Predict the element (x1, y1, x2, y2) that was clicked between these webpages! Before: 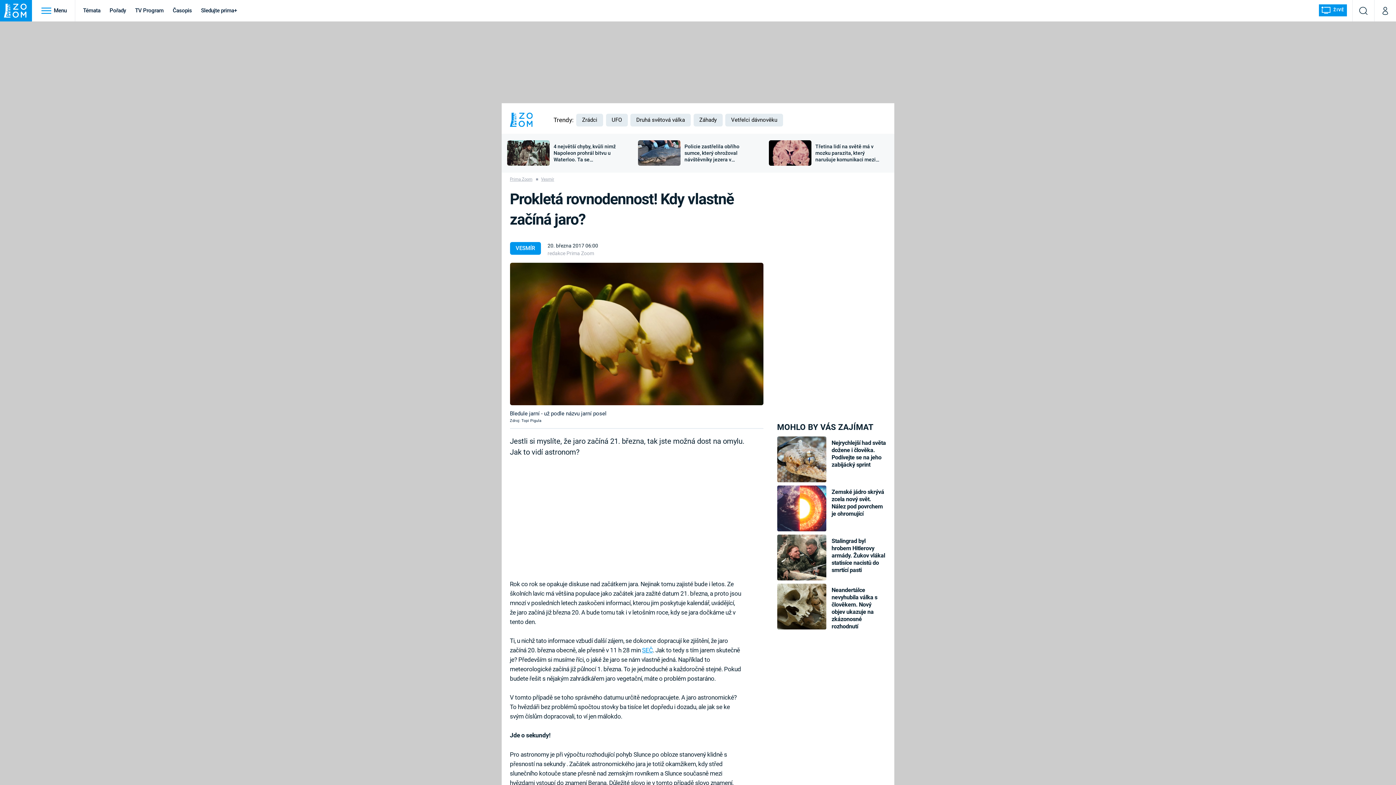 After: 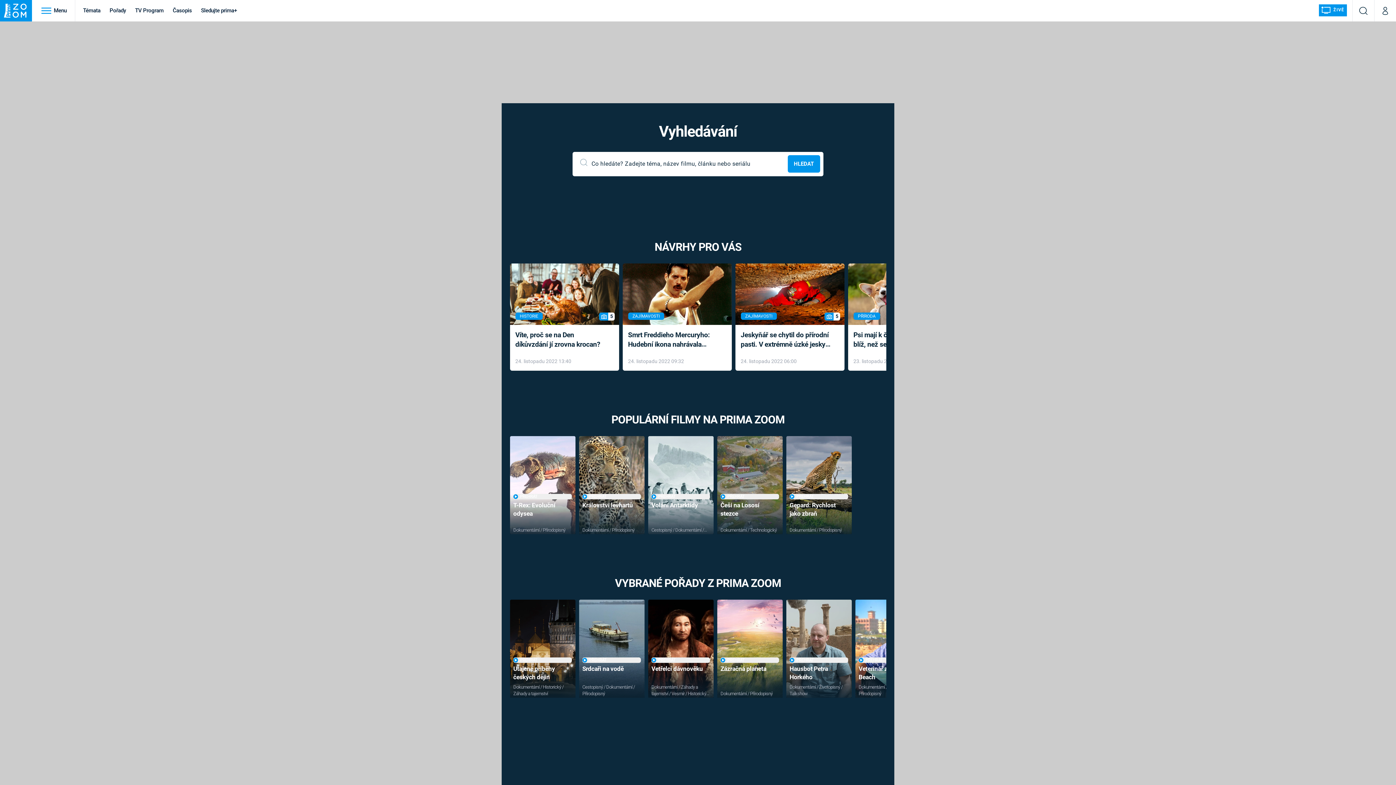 Action: bbox: (1353, 0, 1374, 21) label: Vyhledávání